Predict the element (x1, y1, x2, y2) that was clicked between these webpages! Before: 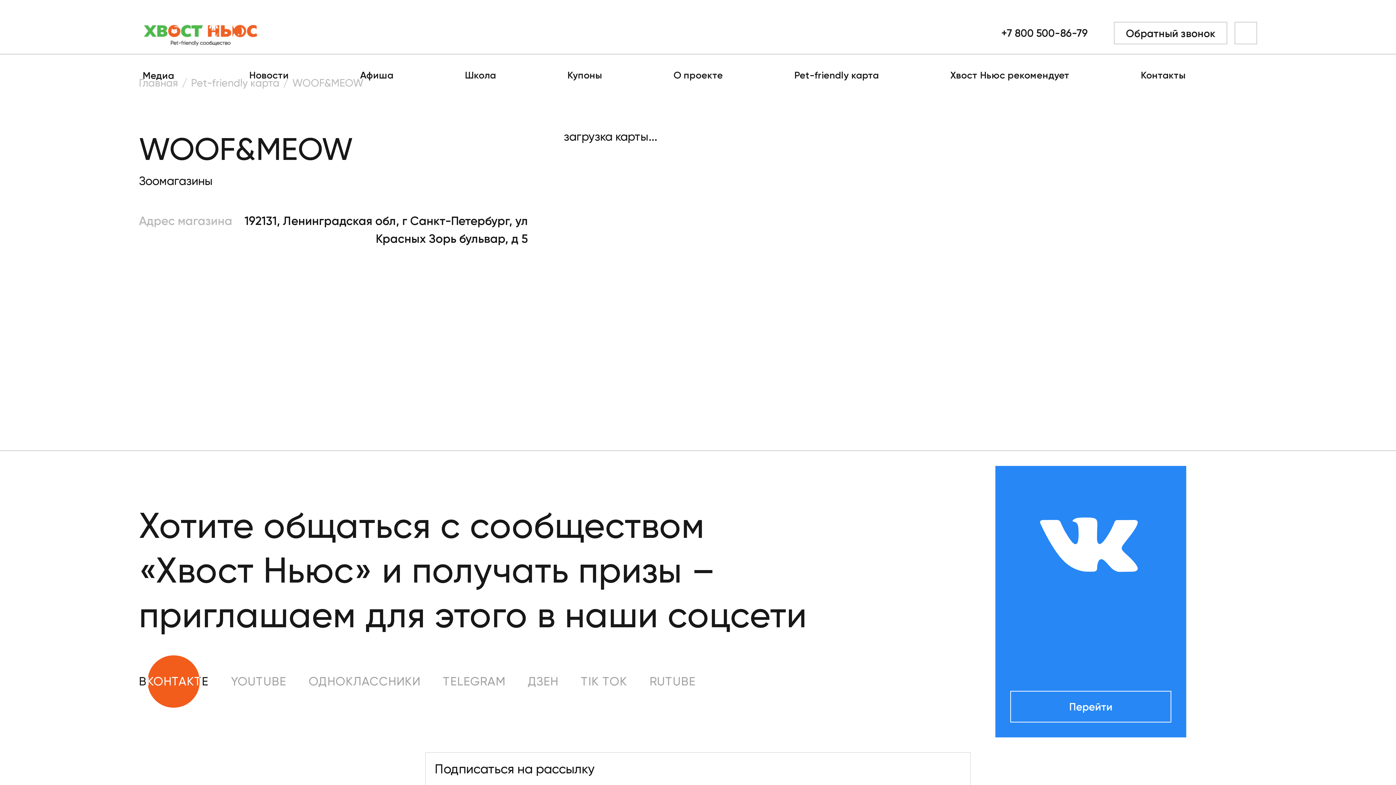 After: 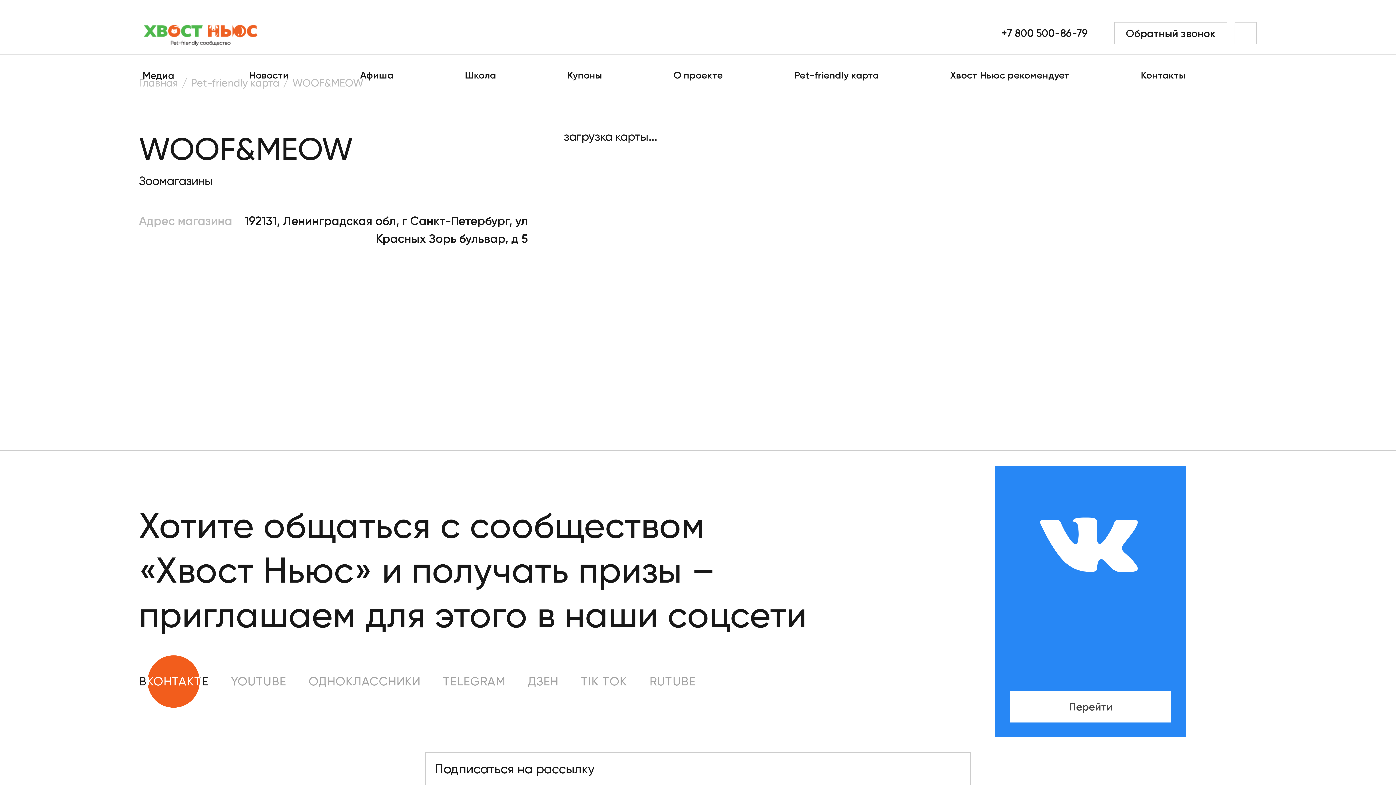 Action: label: Перейти bbox: (1010, 691, 1171, 723)